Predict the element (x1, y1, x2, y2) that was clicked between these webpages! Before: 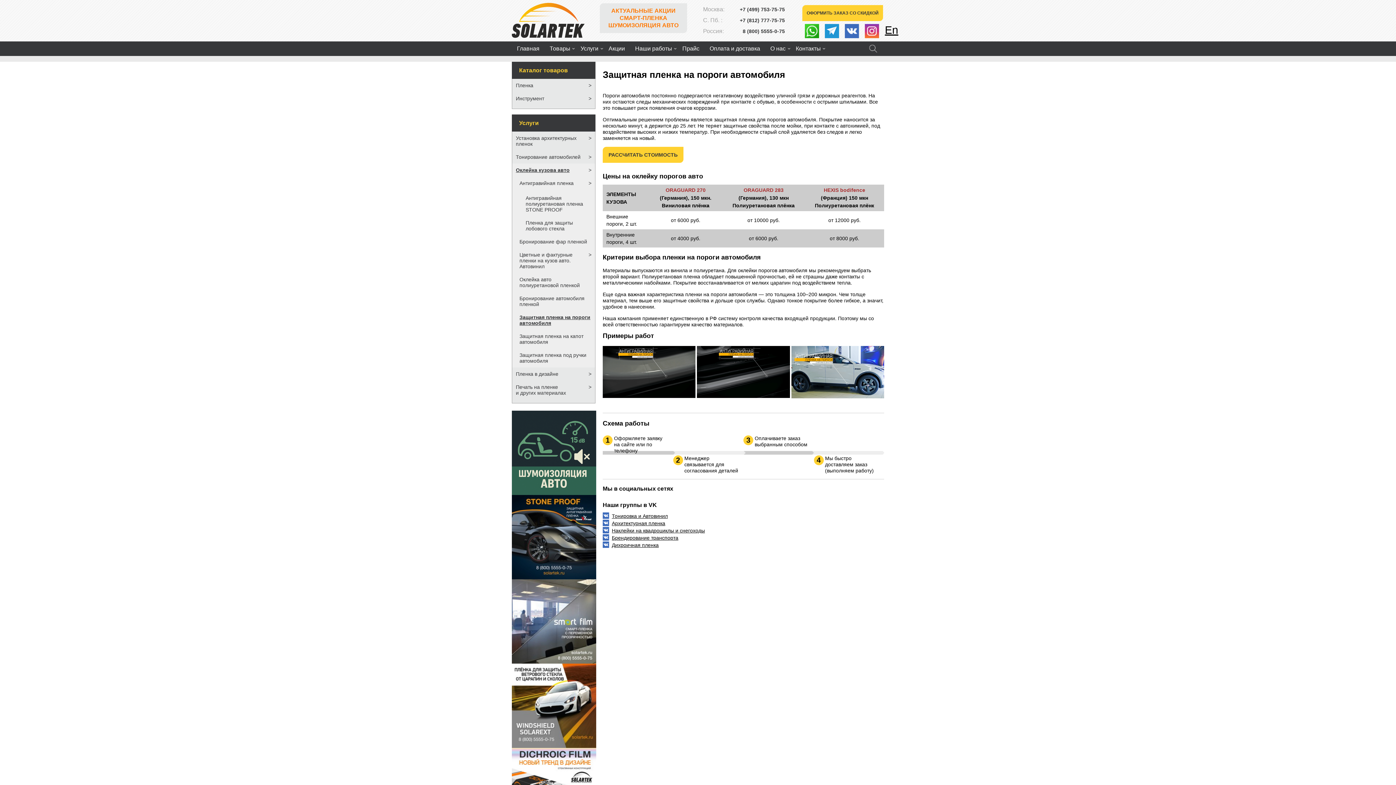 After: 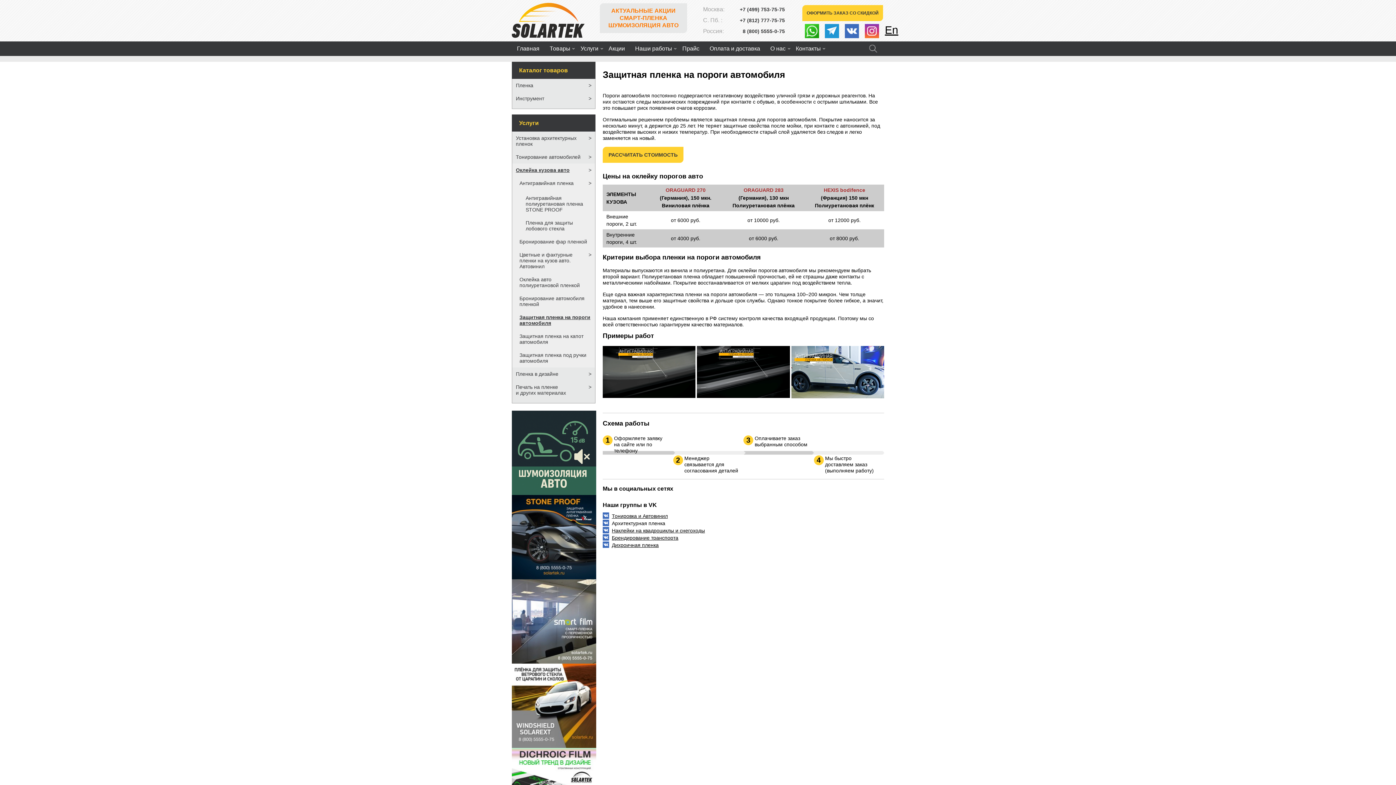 Action: bbox: (612, 520, 665, 526) label: Архитектурная пленка